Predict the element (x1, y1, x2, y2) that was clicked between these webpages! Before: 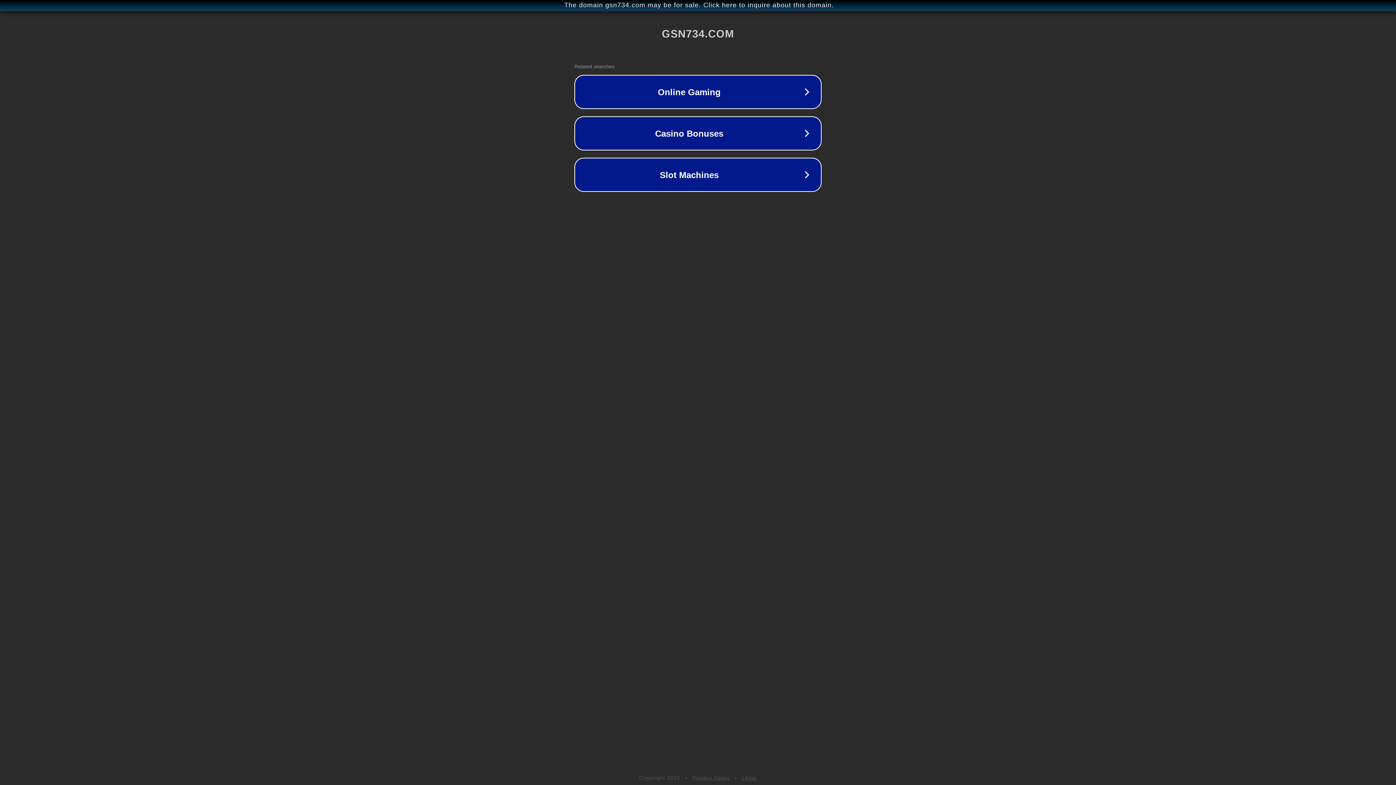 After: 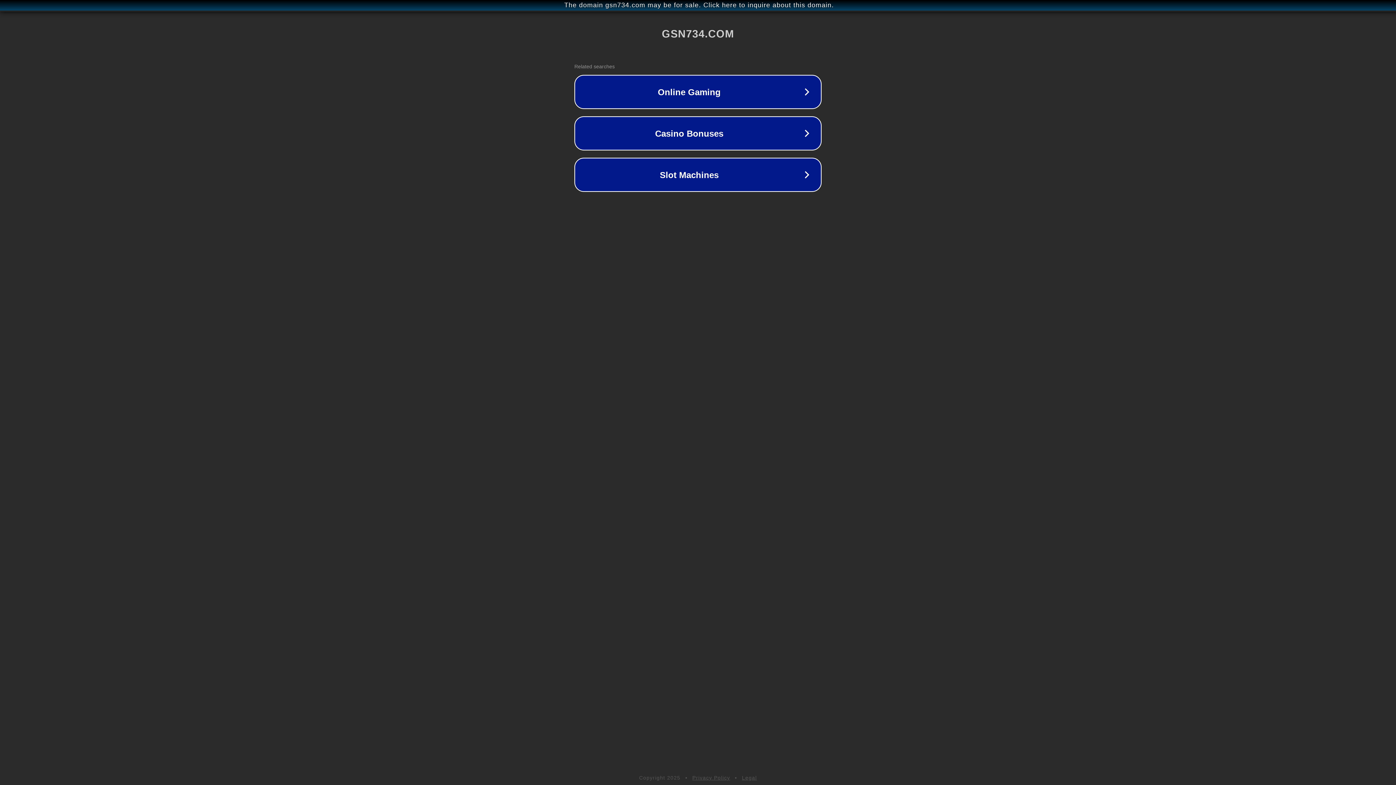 Action: label: Legal bbox: (742, 775, 757, 781)